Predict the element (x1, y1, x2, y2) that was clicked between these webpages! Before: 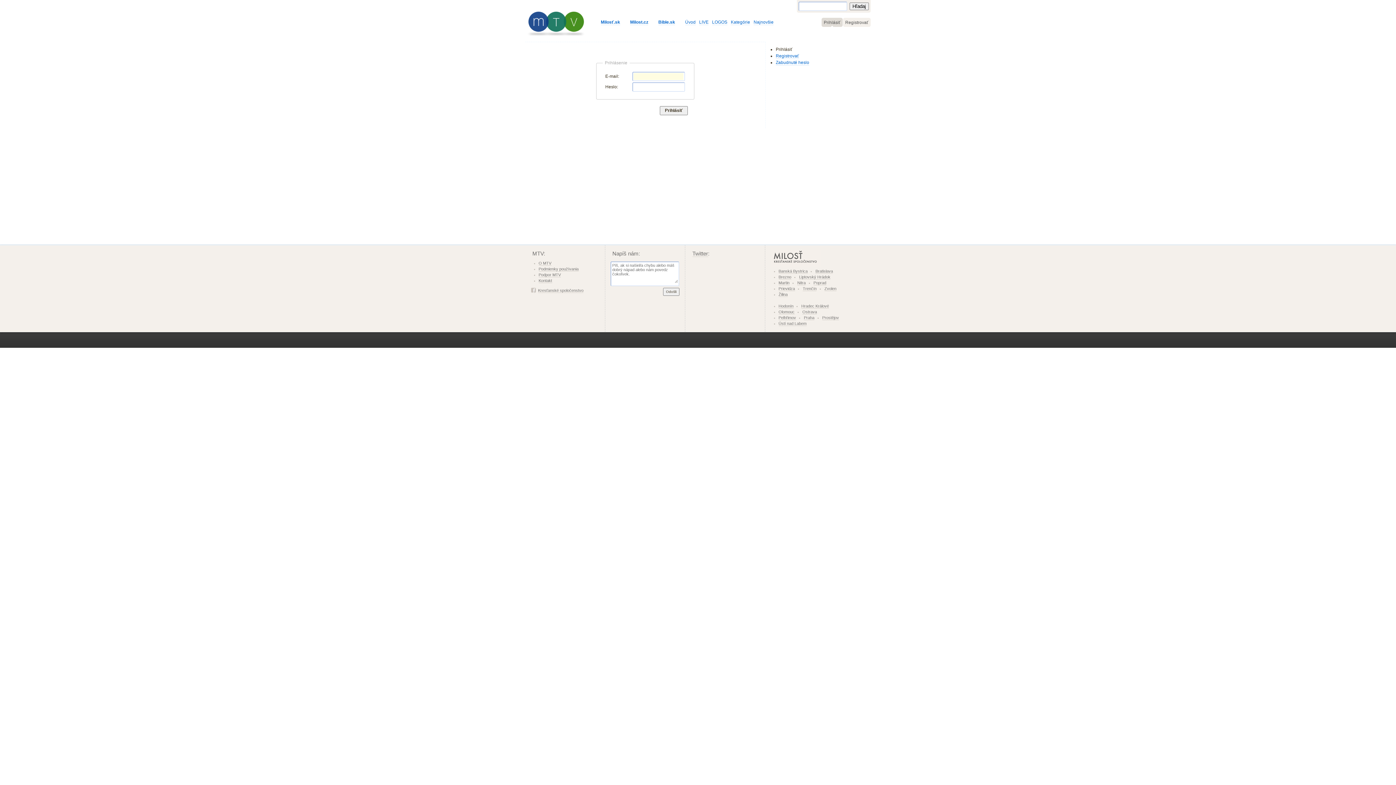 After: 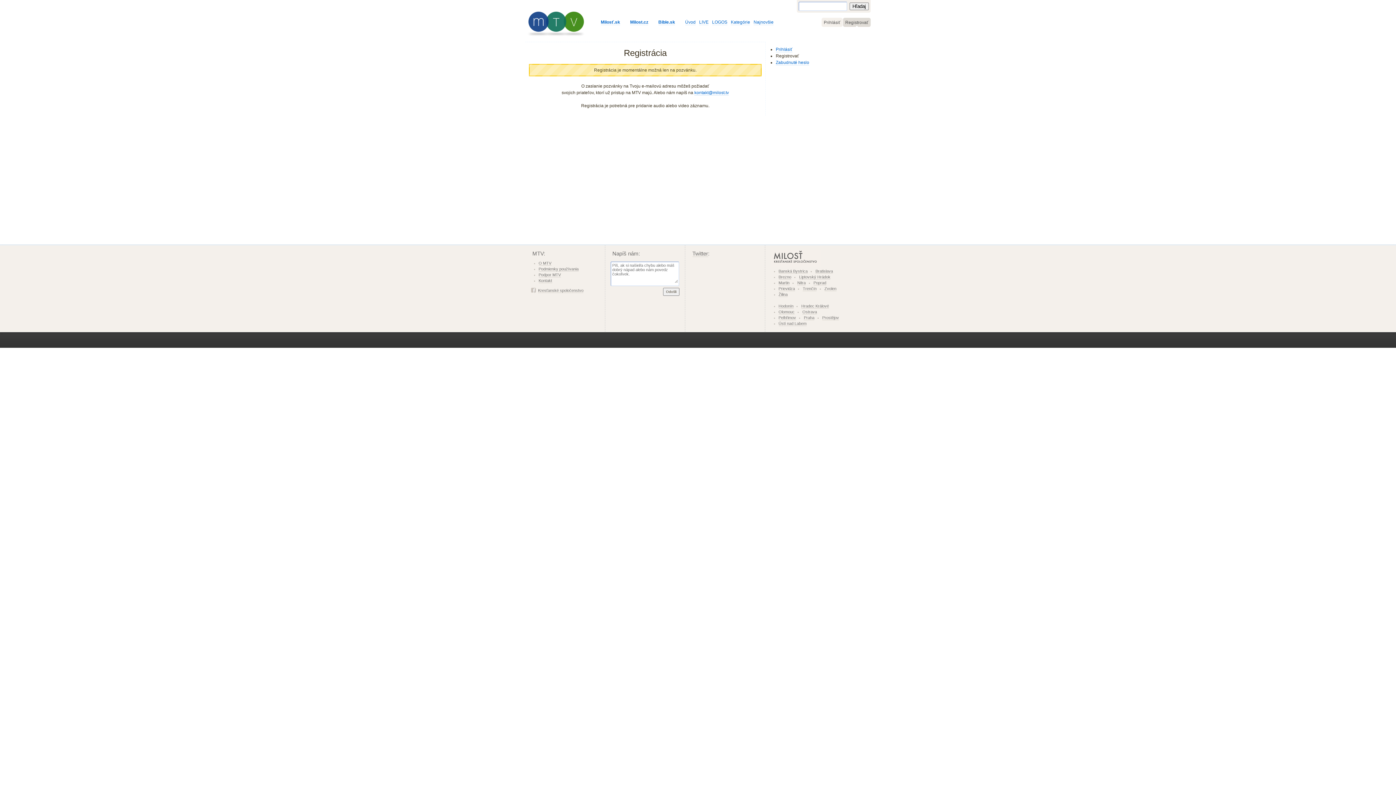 Action: bbox: (843, 17, 870, 26) label: Registrovať